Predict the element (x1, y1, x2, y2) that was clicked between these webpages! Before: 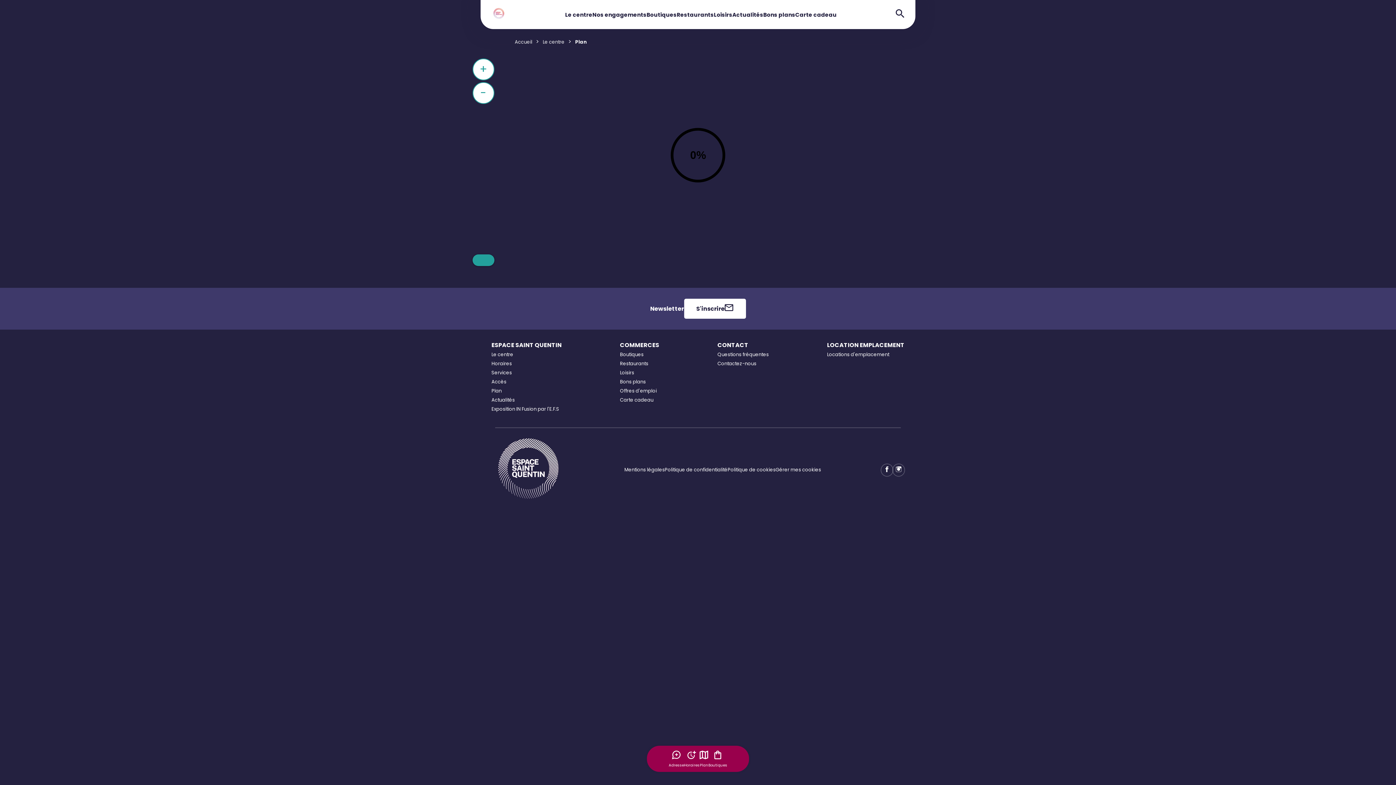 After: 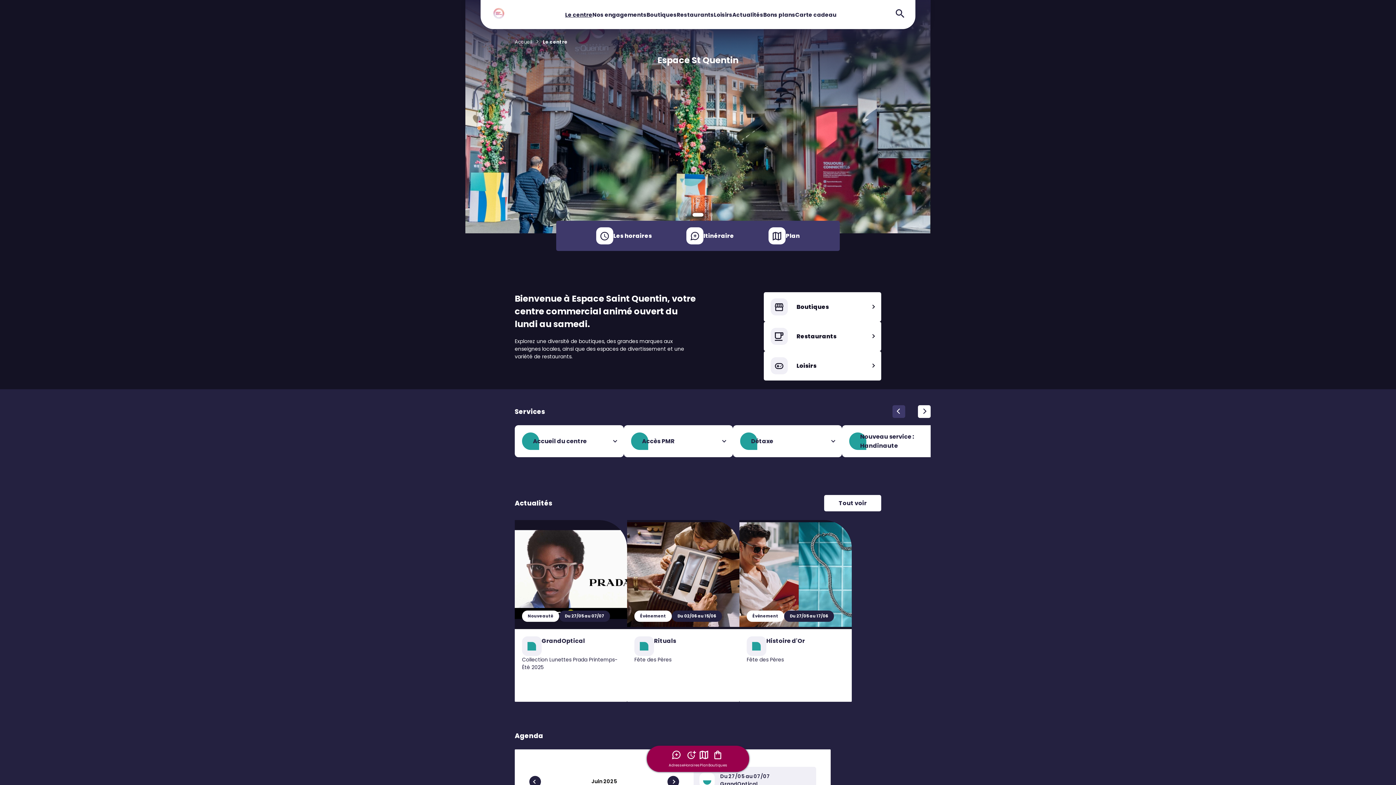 Action: bbox: (491, 340, 561, 349) label: ESPACE SAINT QUENTIN